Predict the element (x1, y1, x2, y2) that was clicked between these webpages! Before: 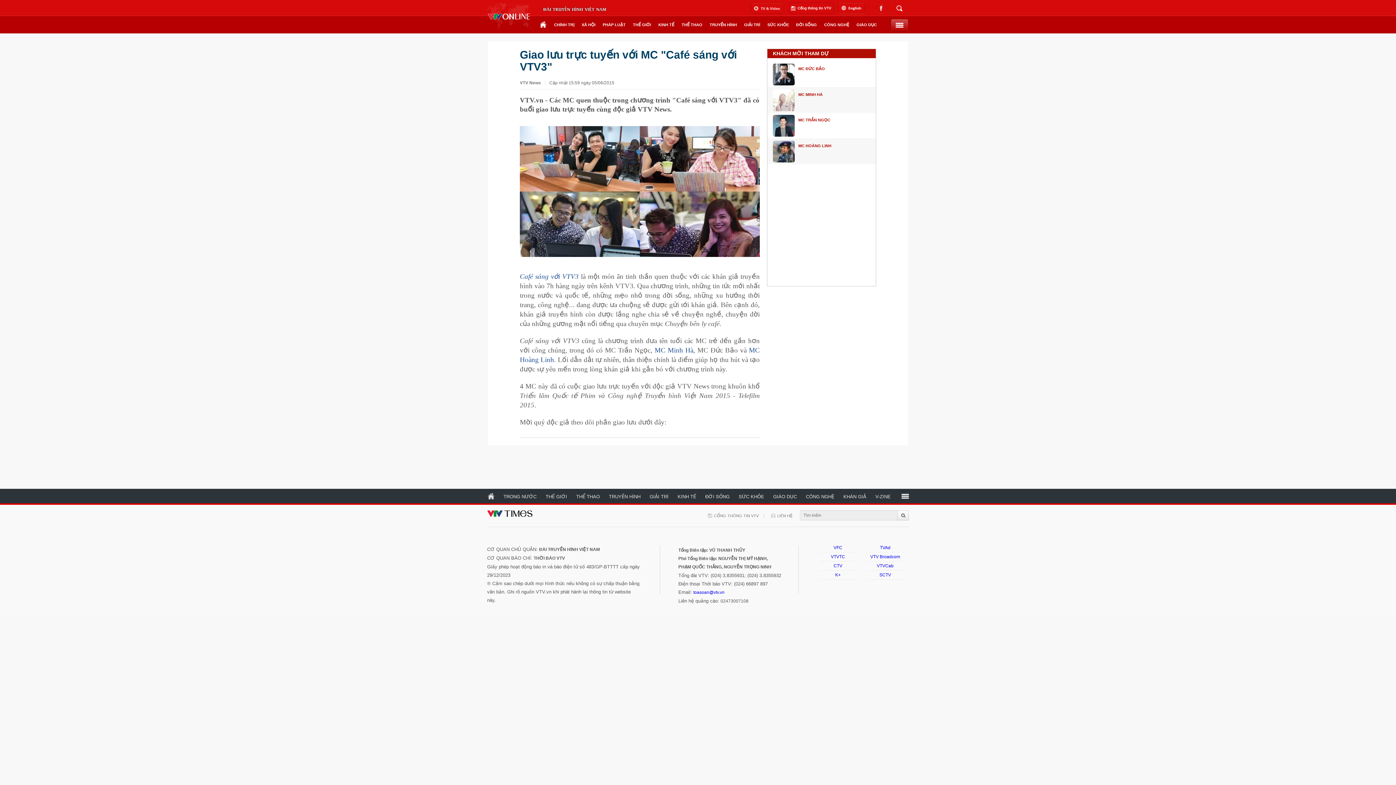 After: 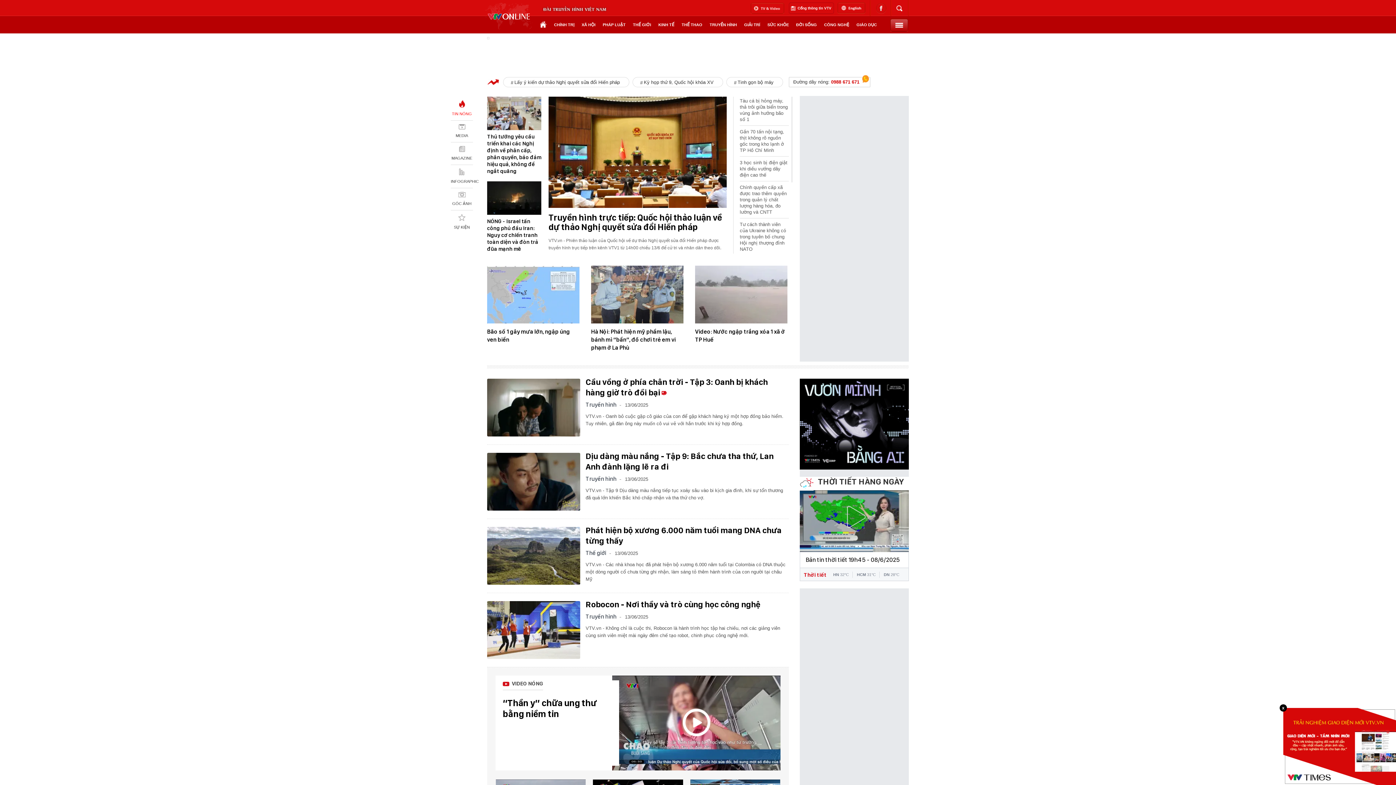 Action: bbox: (487, 510, 528, 523)